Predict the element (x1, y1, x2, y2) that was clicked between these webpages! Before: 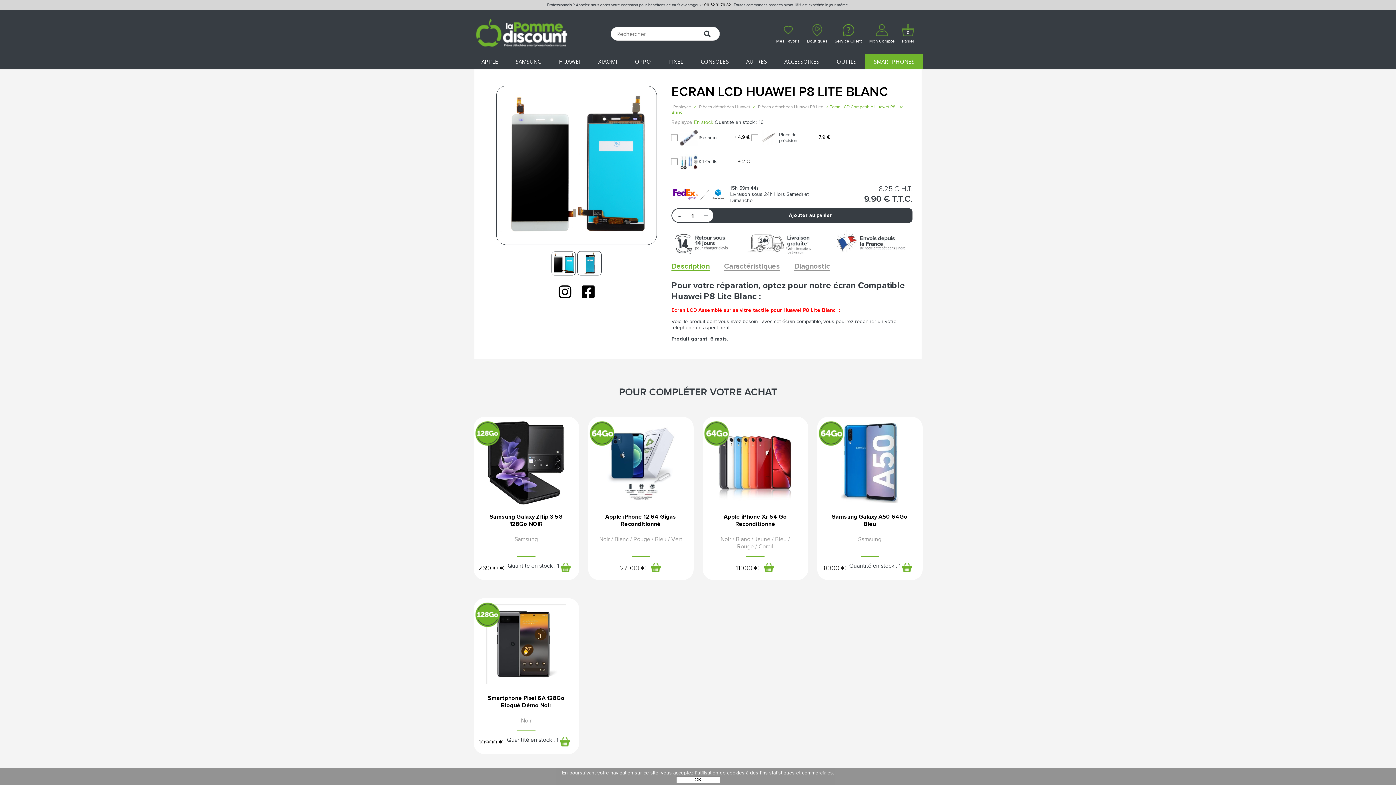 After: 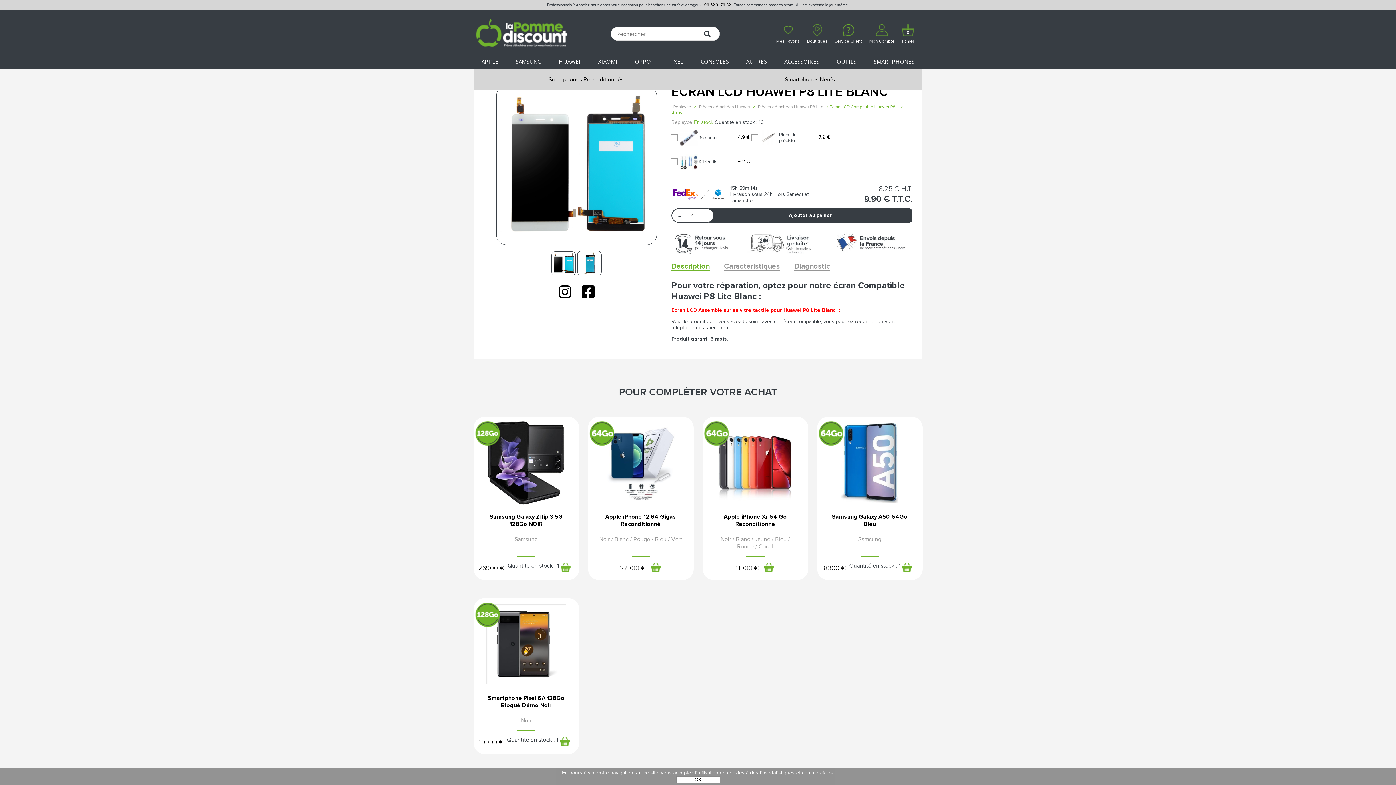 Action: bbox: (865, 54, 923, 69) label: SMARTPHONES